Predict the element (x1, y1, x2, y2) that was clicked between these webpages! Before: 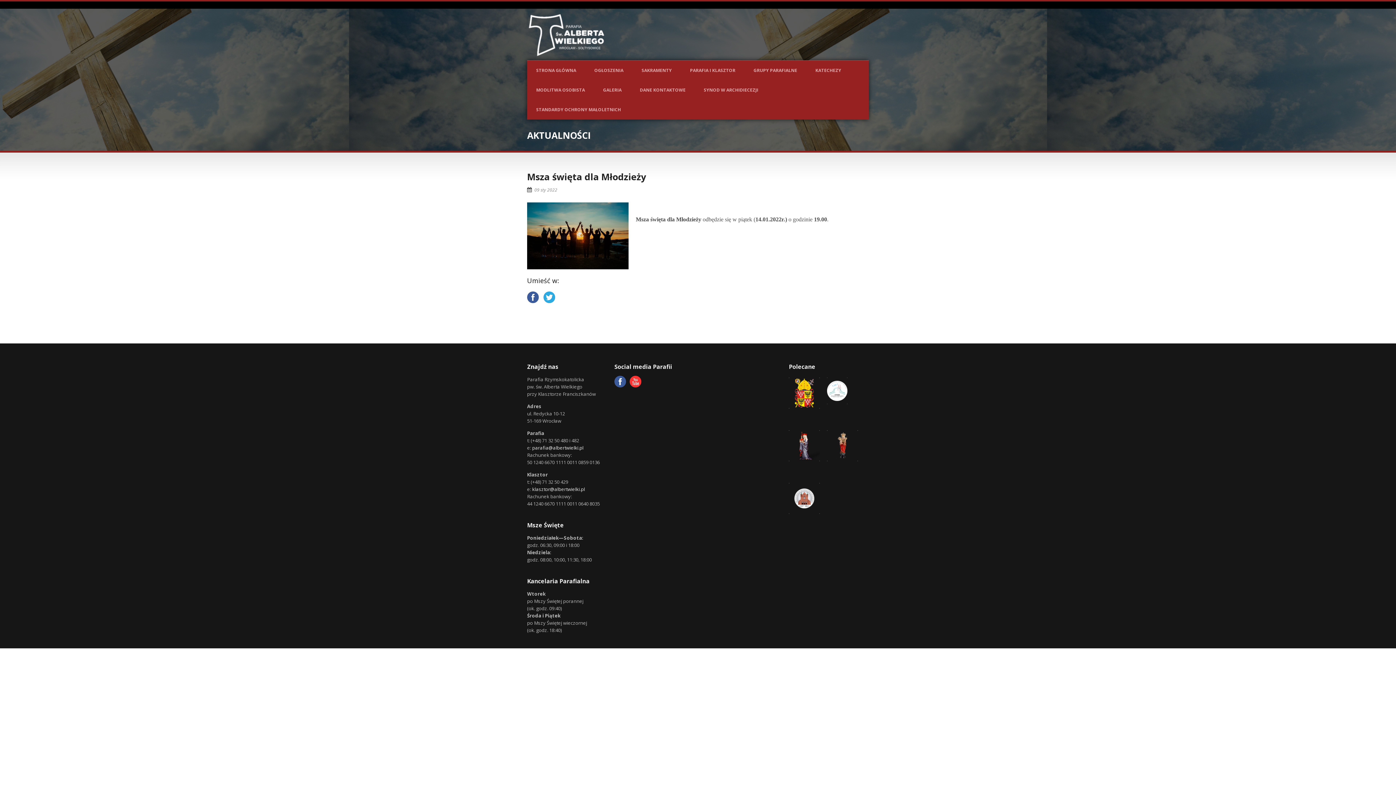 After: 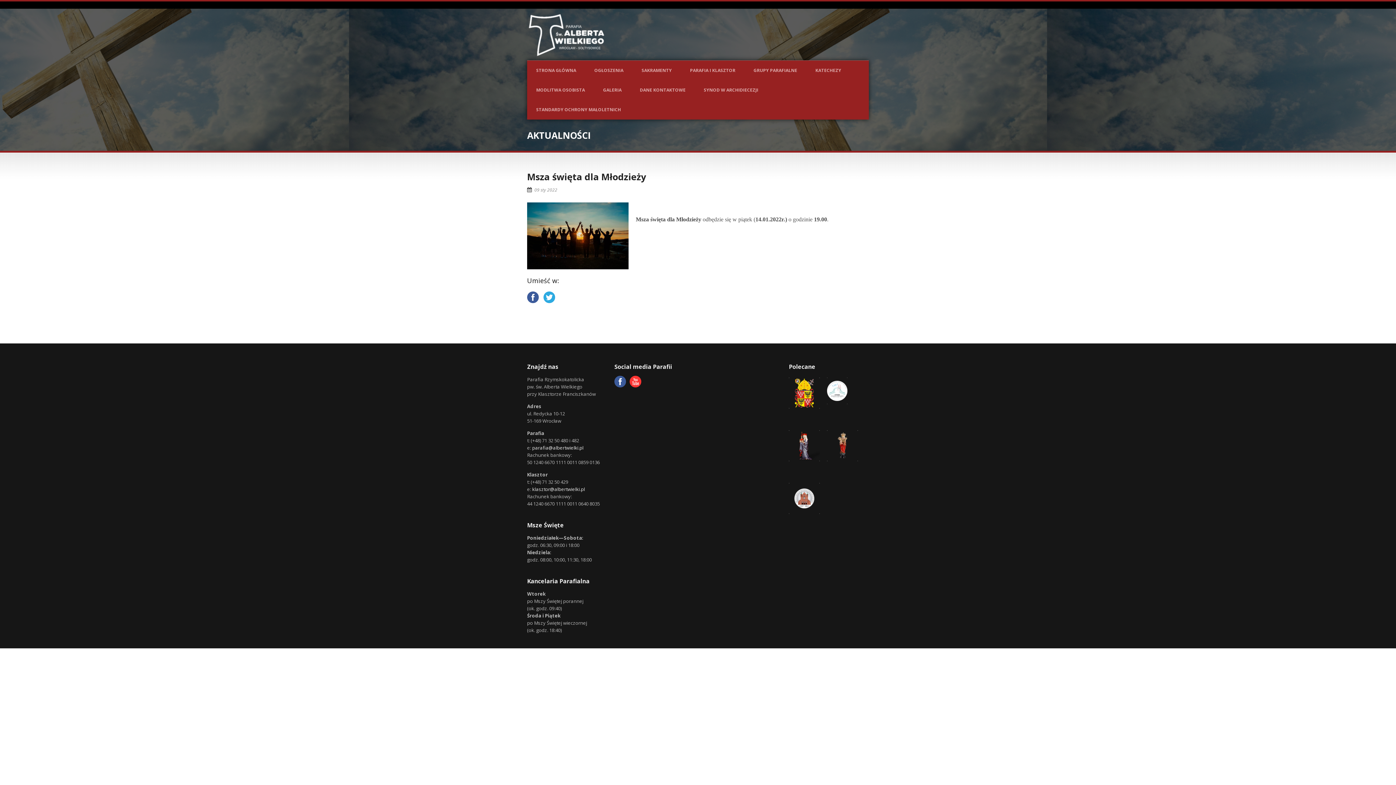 Action: bbox: (527, 170, 646, 182) label: Msza święta dla Młodzieży